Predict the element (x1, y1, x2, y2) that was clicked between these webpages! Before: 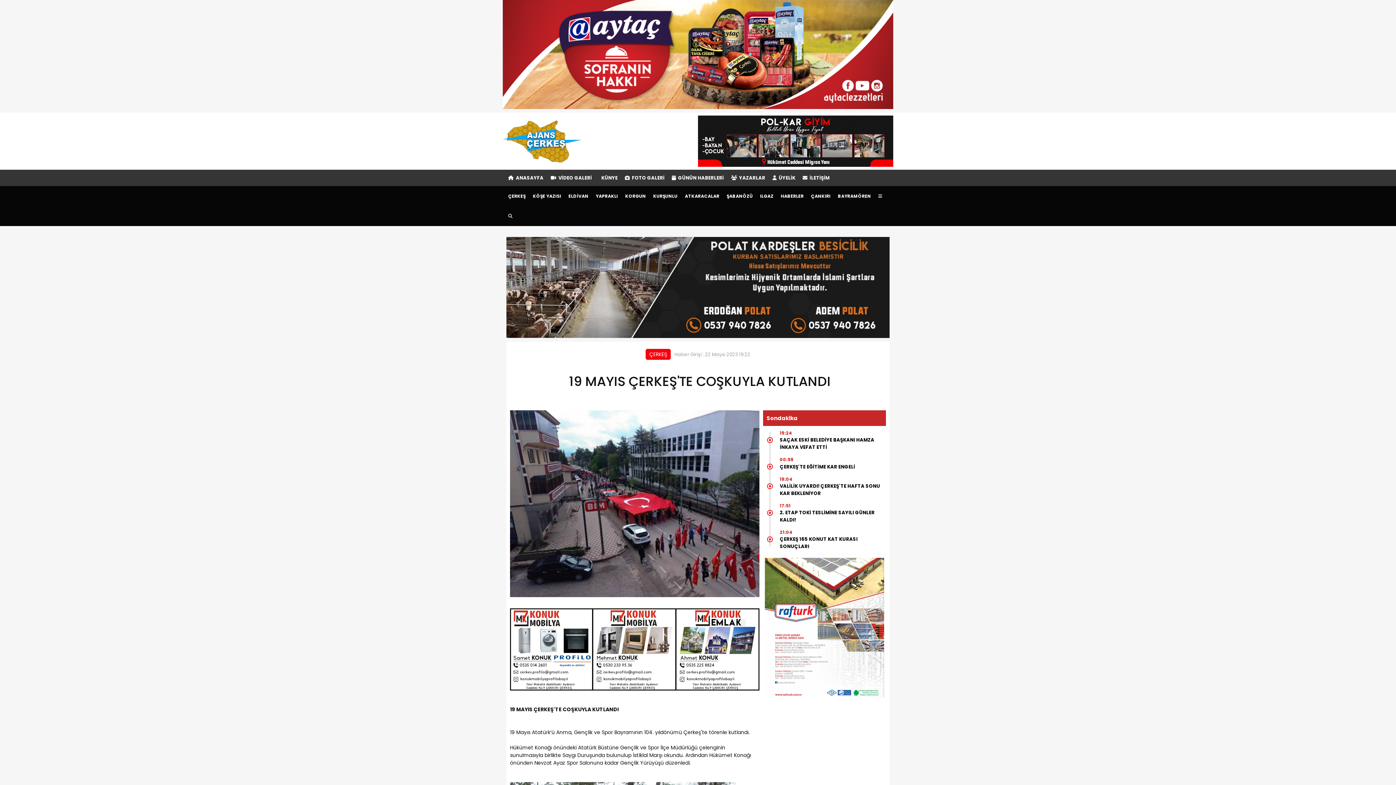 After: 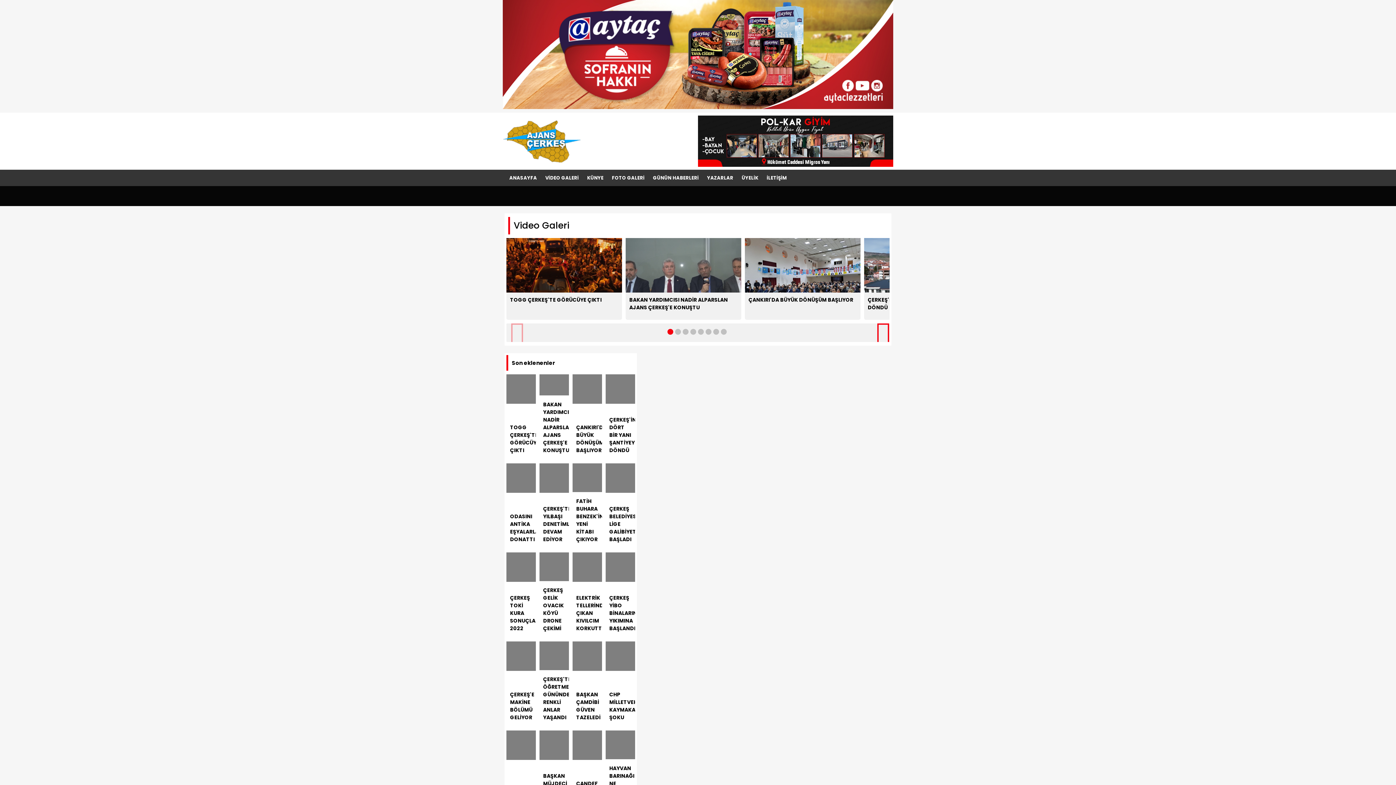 Action: bbox: (547, 169, 595, 186) label:  VİDEO GALERİ